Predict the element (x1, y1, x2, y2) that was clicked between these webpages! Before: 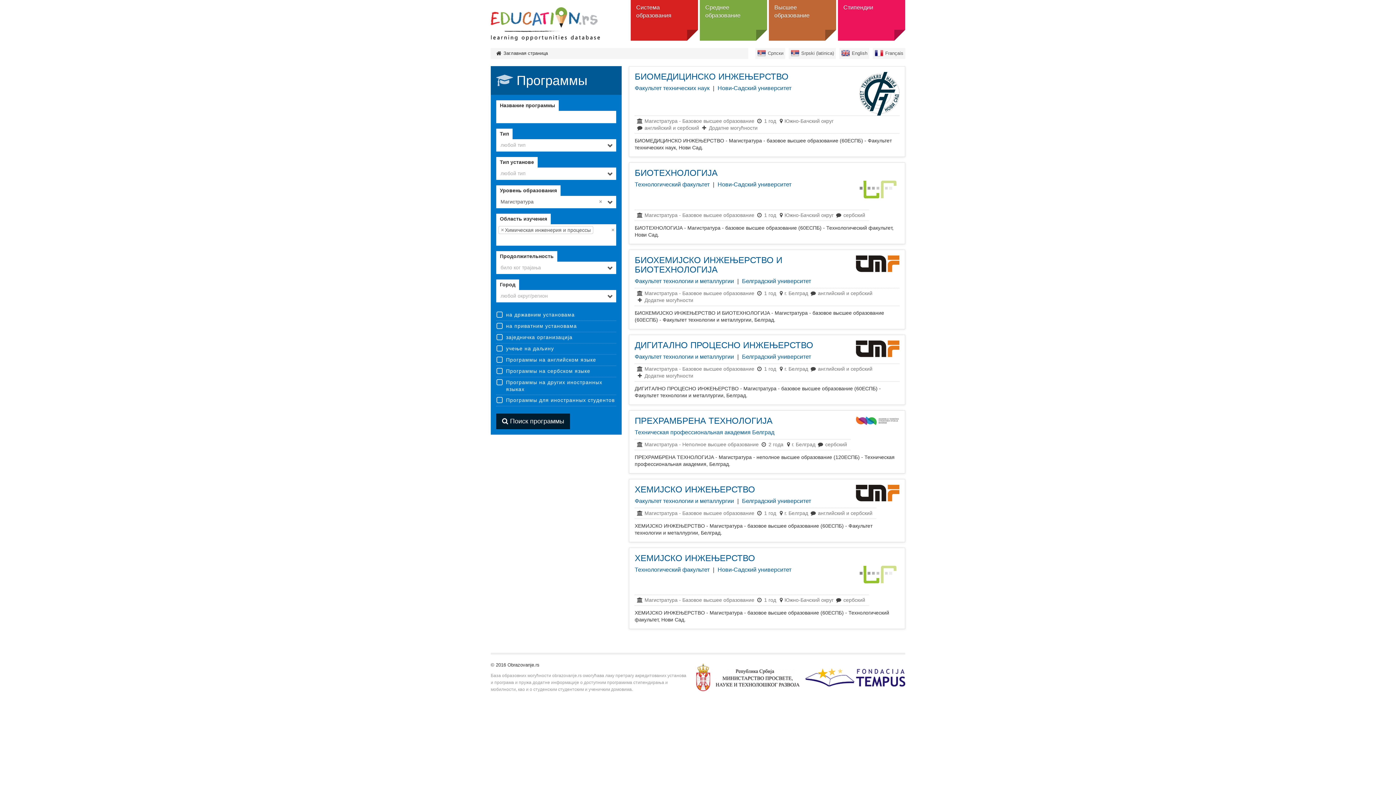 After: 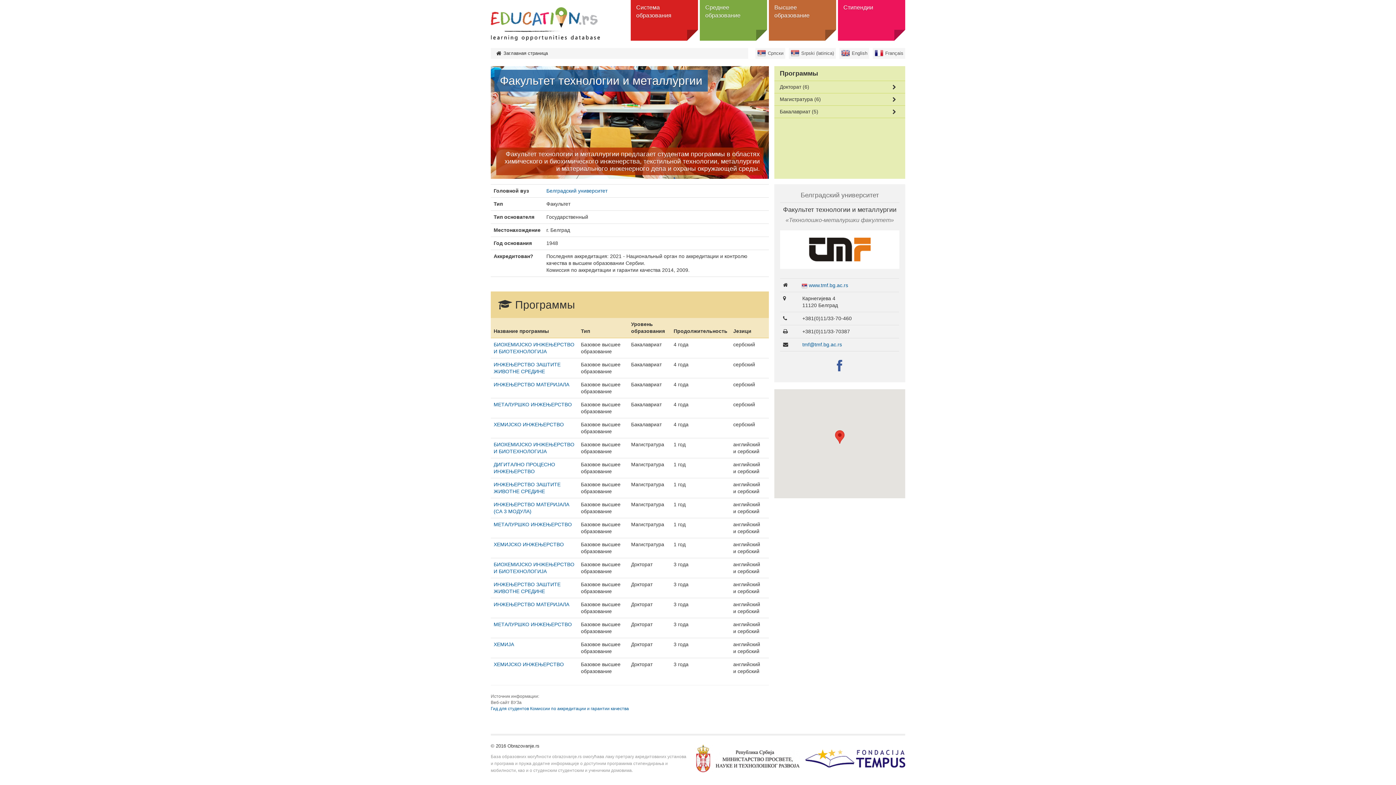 Action: bbox: (634, 353, 734, 359) label: Факультет технологии и металлургии